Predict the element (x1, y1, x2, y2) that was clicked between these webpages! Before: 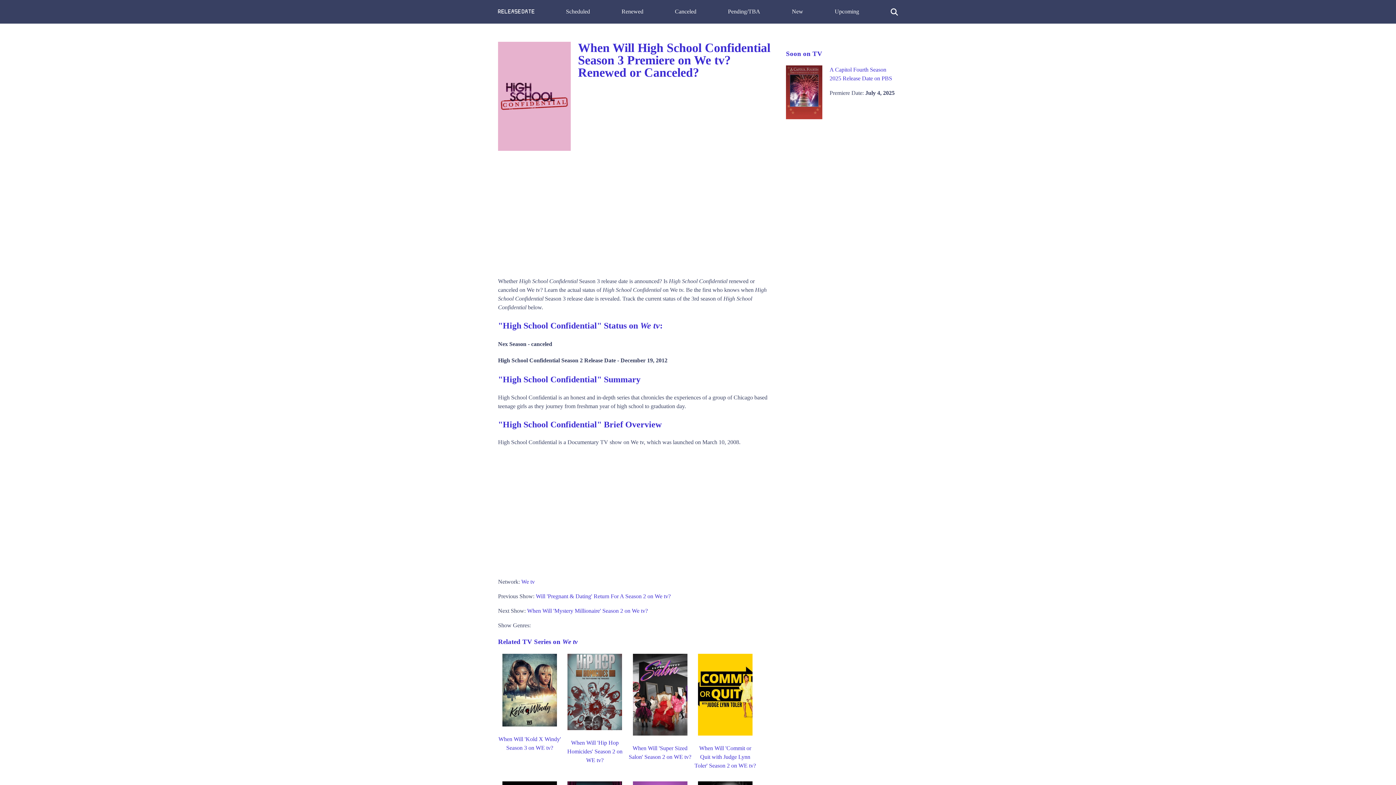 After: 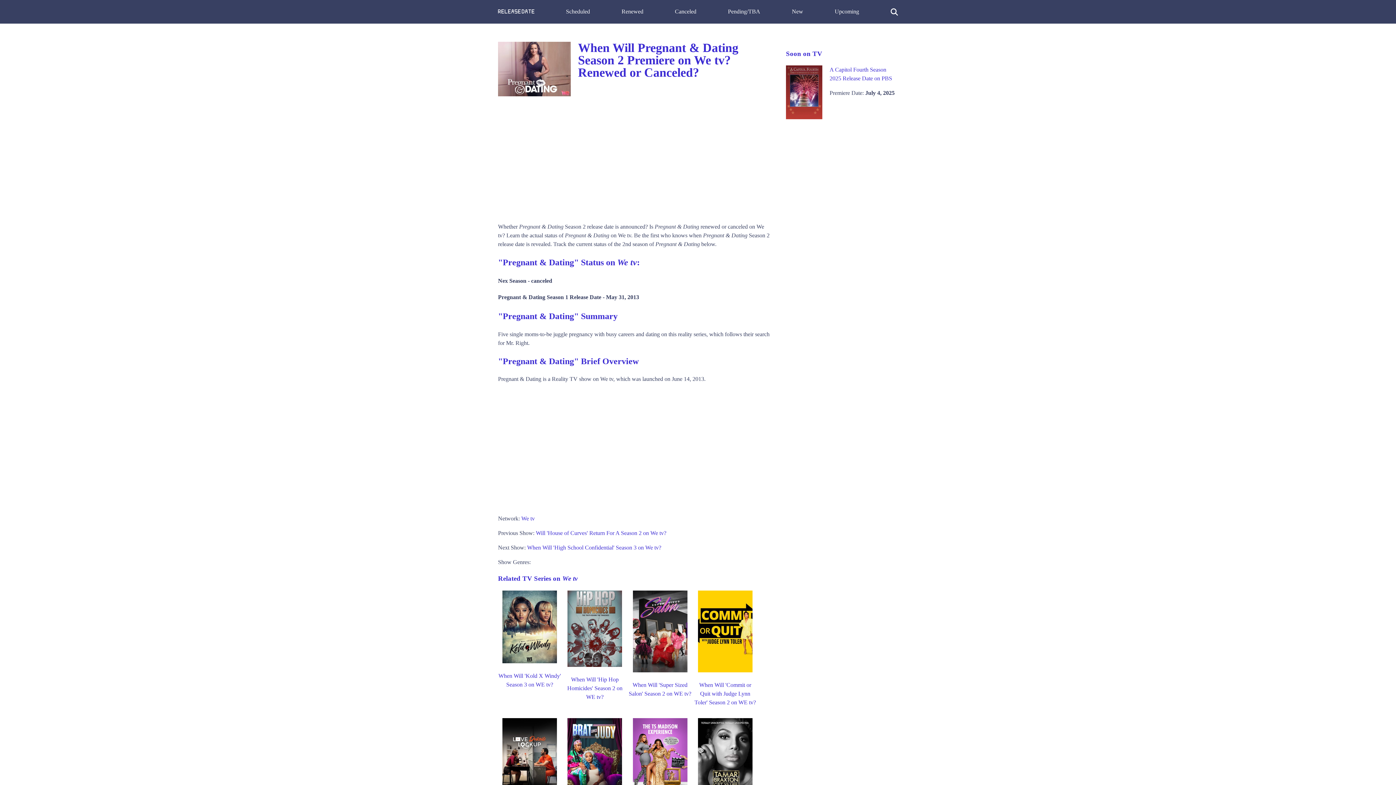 Action: bbox: (536, 593, 670, 599) label: Will 'Pregnant & Dating' Return For A Season 2 on We tv?